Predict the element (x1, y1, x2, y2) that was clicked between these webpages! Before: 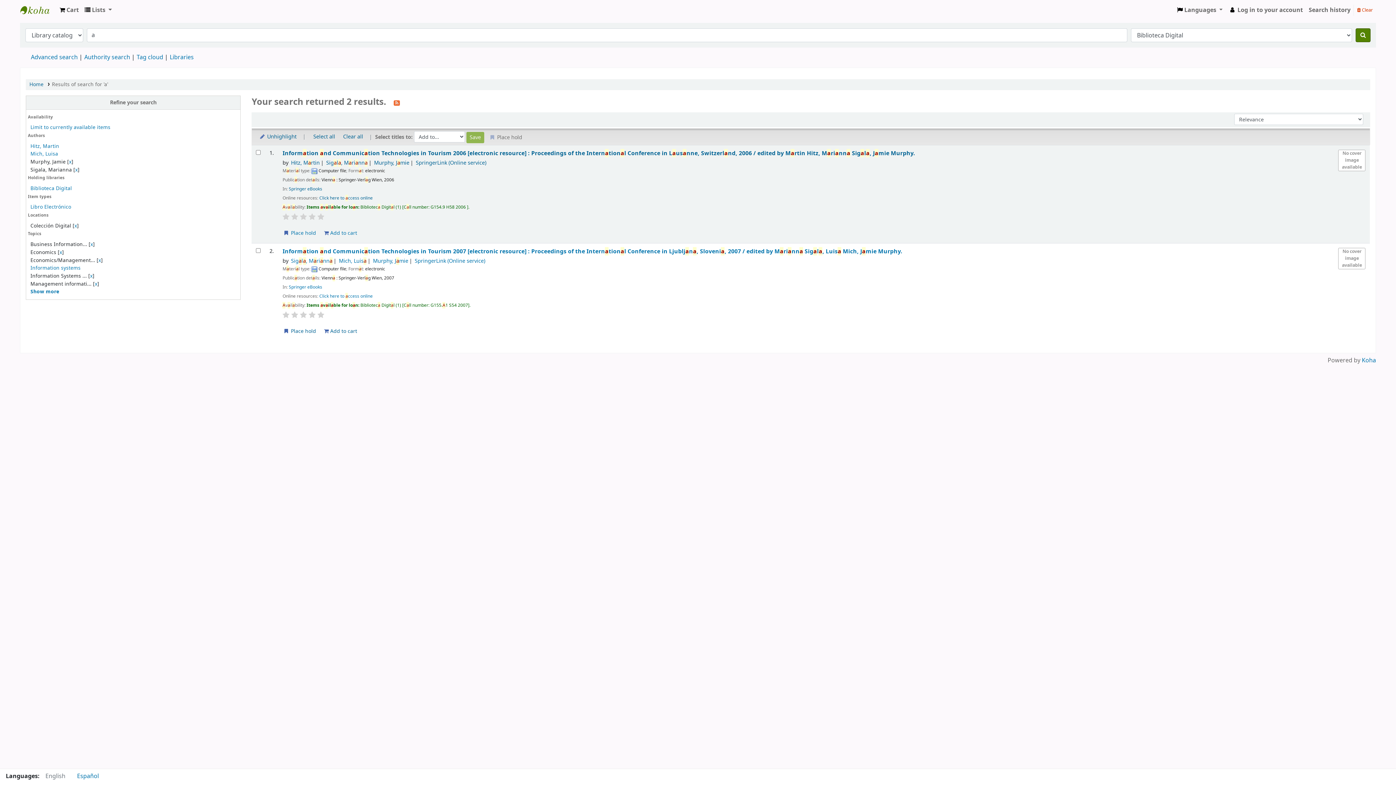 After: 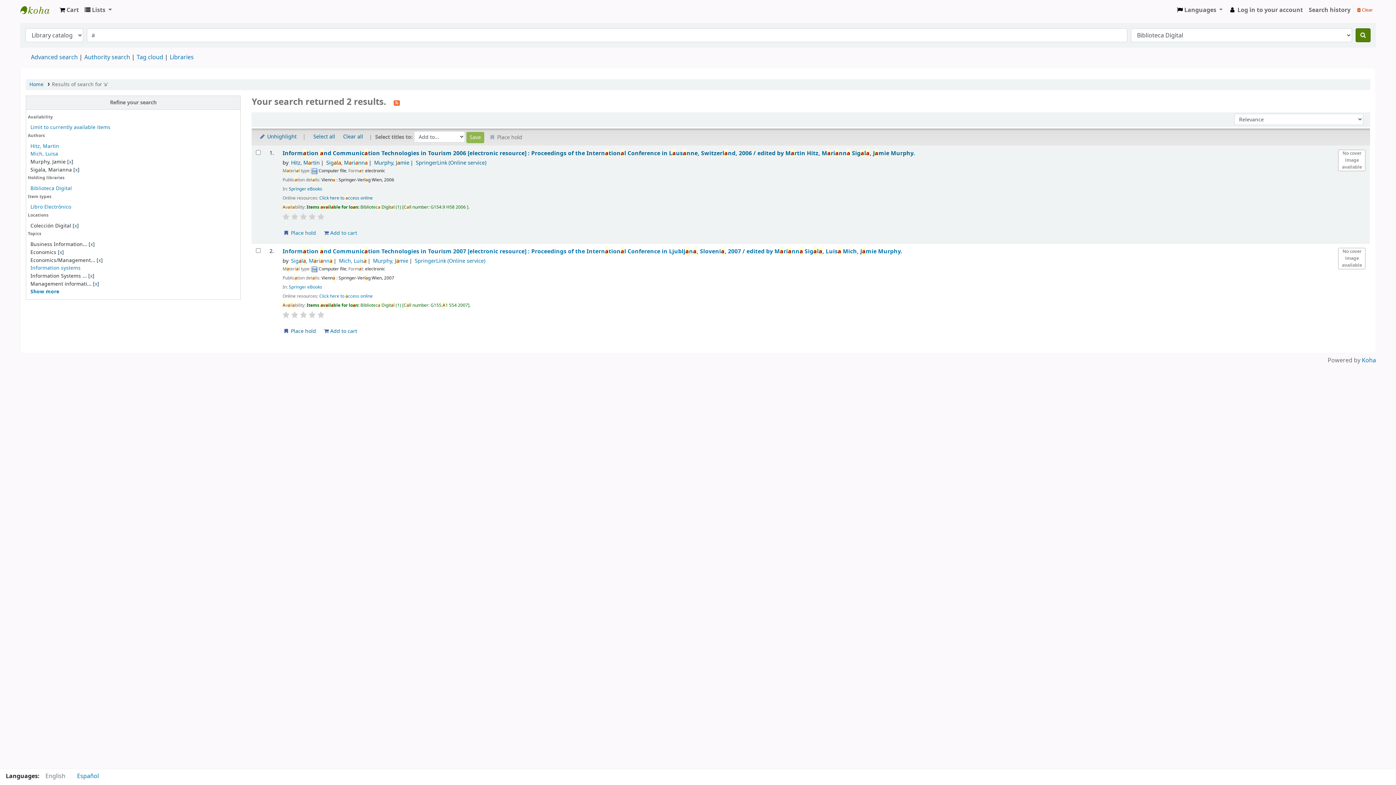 Action: bbox: (300, 311, 307, 318)